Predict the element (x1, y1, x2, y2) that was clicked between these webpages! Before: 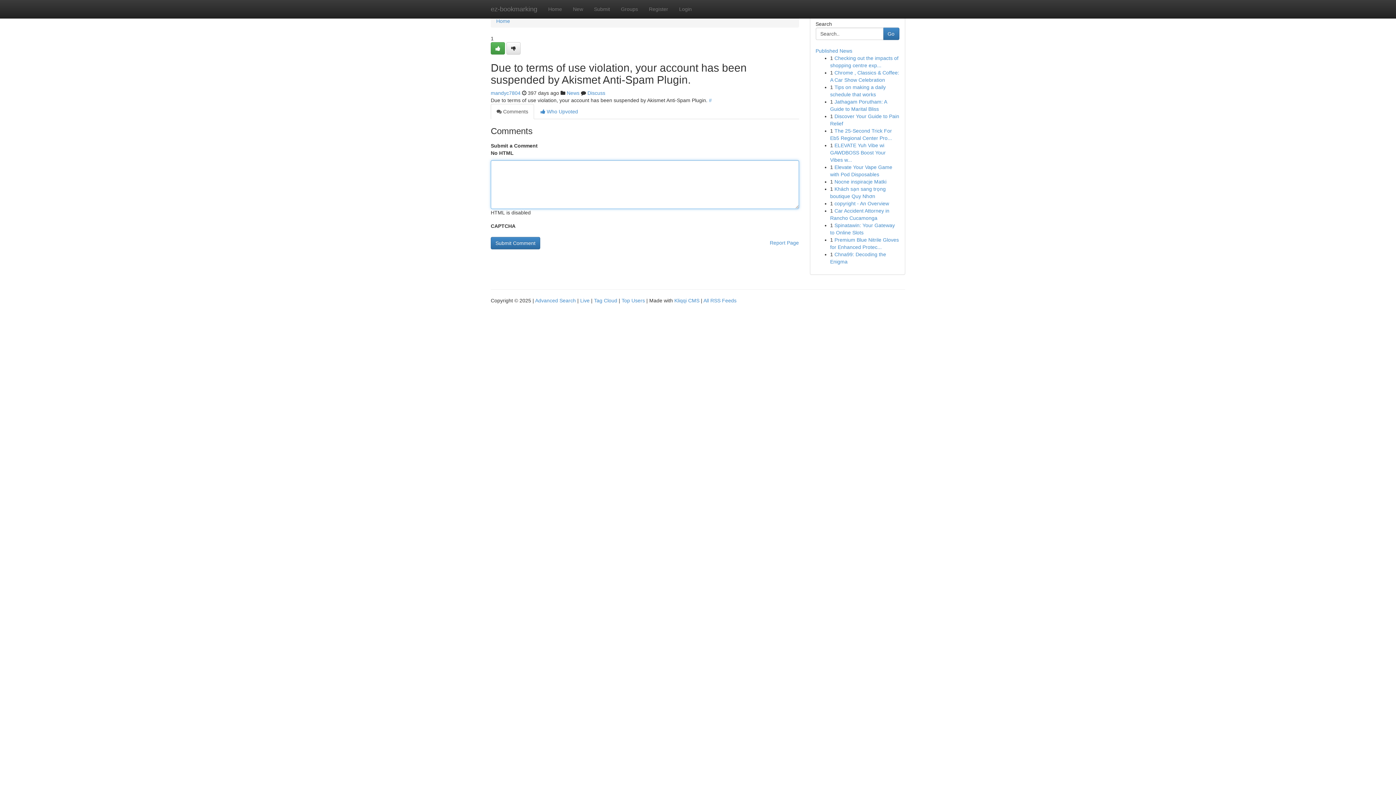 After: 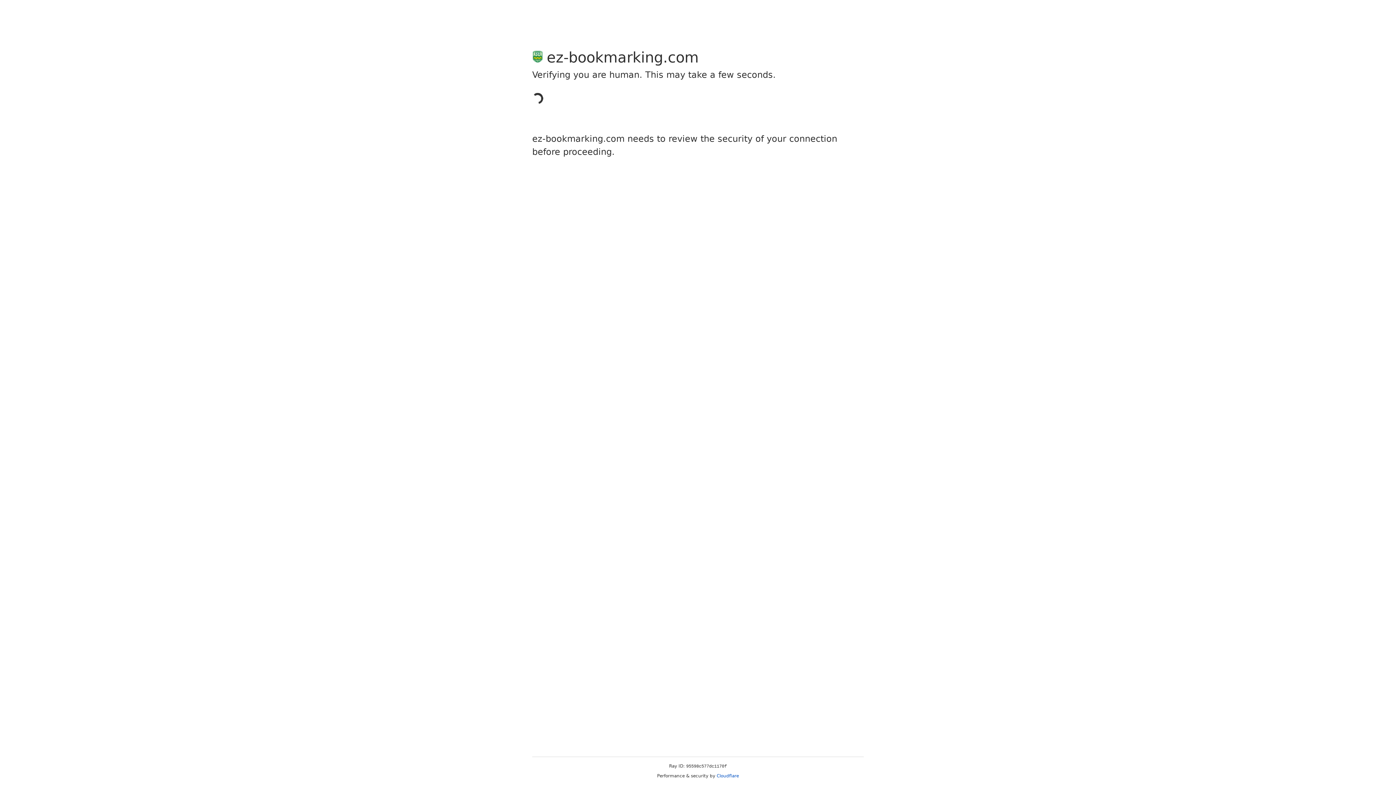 Action: bbox: (490, 90, 520, 96) label: mandyc7804